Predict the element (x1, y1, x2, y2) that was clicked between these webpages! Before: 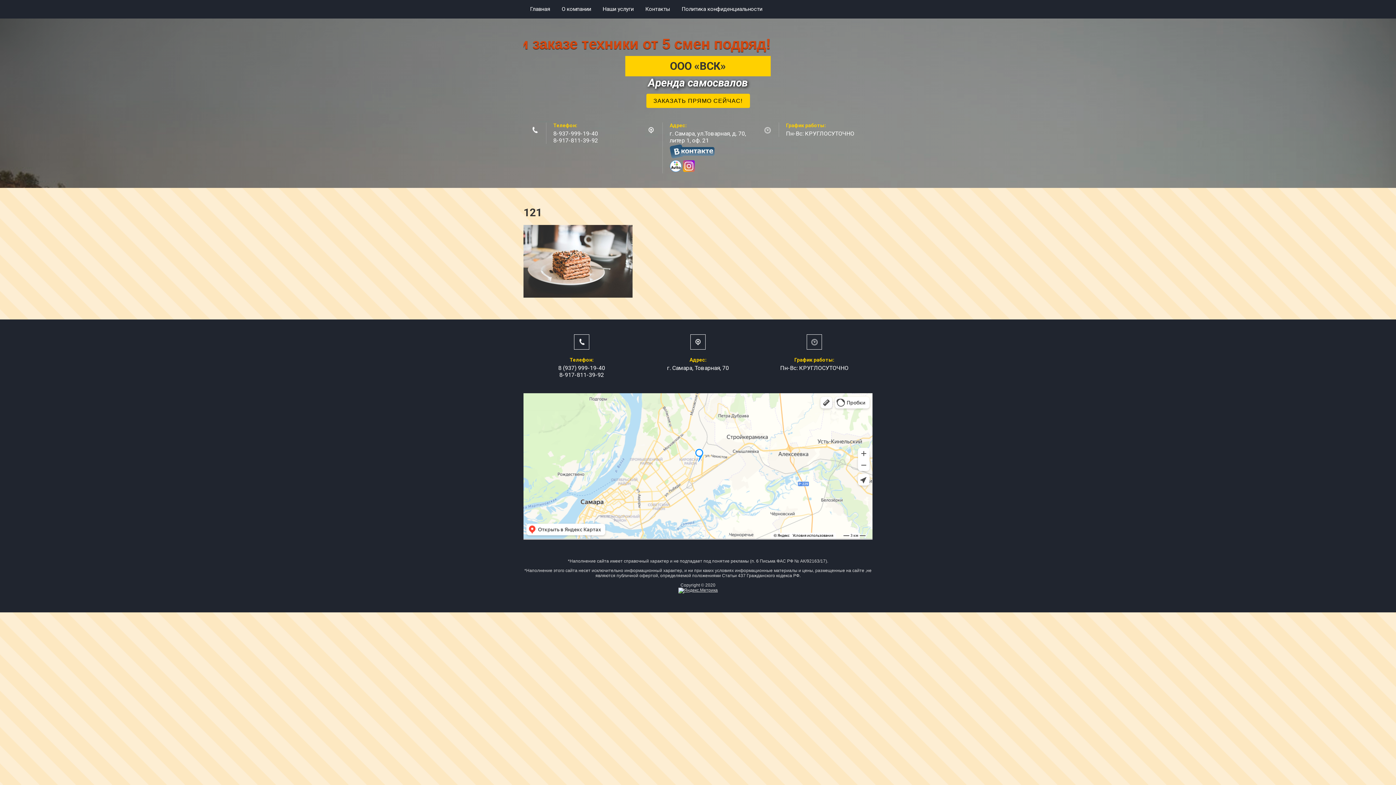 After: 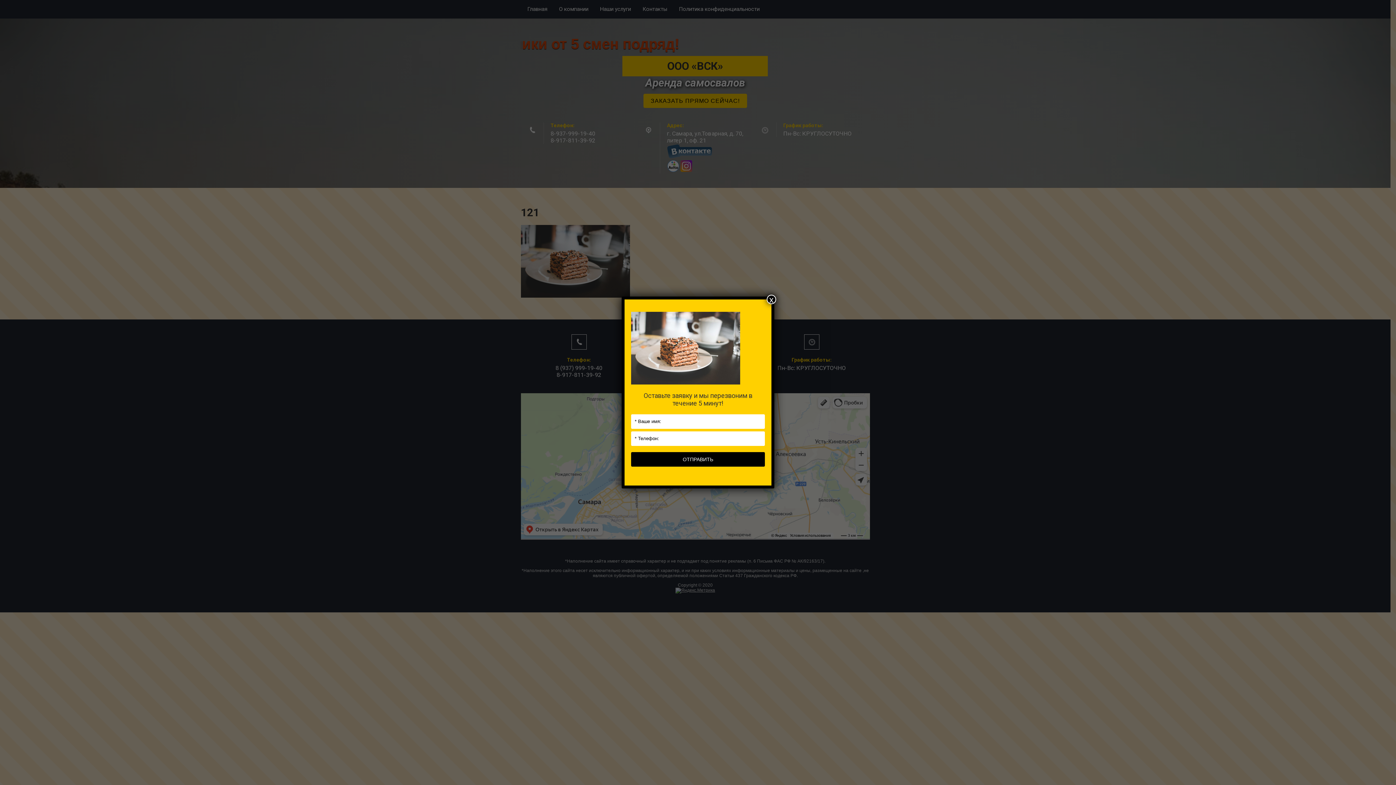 Action: bbox: (646, 93, 750, 108) label: ЗАКАЗАТЬ ПРЯМО СЕЙЧАС!